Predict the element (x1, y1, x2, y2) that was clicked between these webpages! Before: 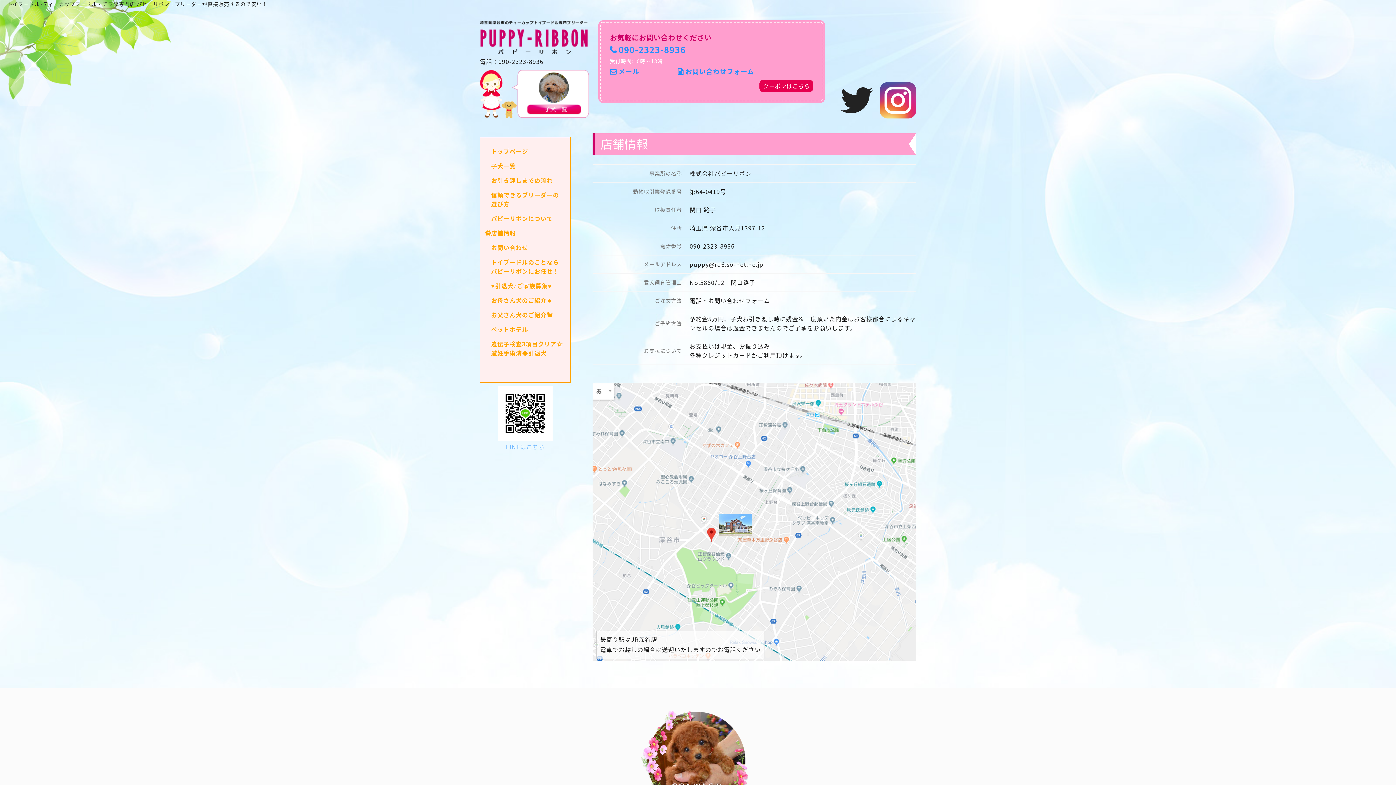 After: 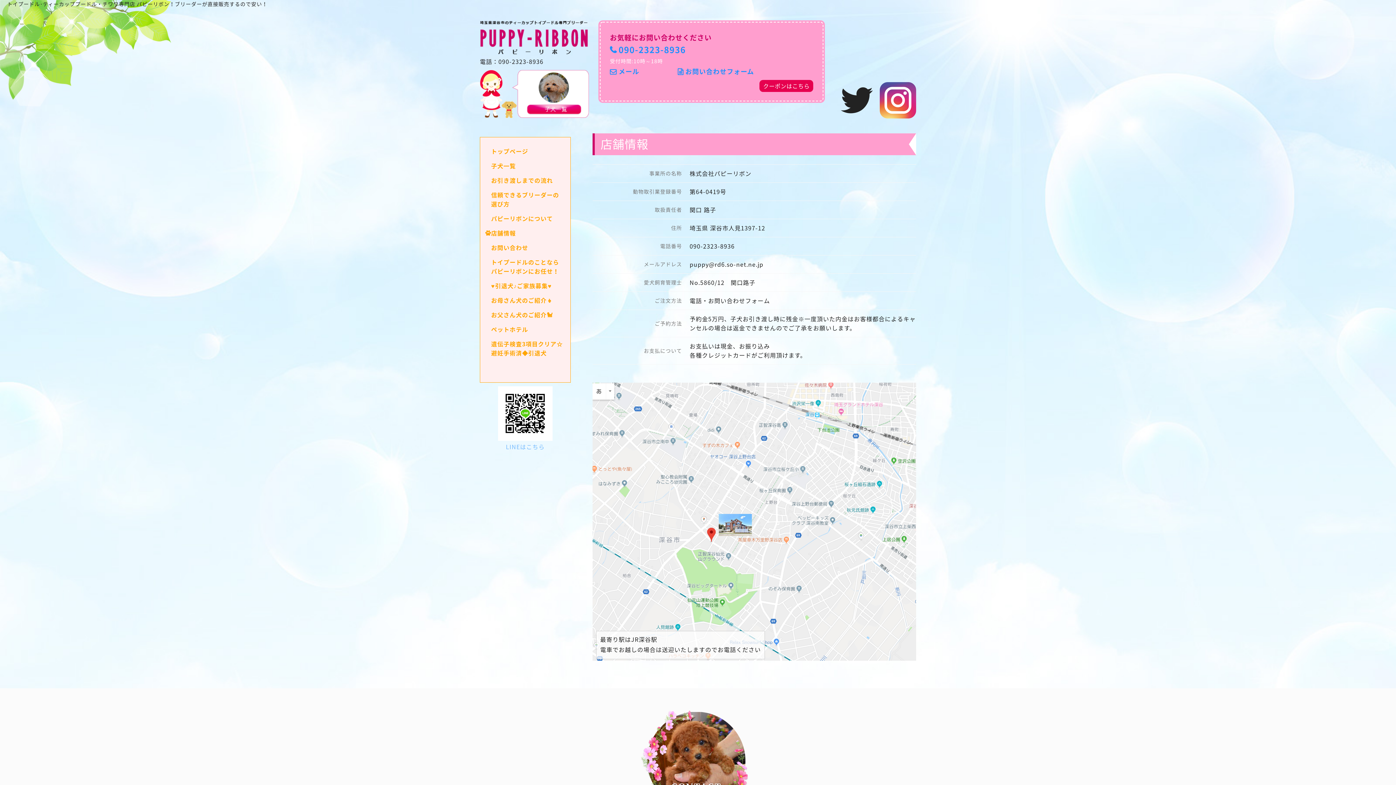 Action: label: 店舗情報 bbox: (491, 228, 565, 237)